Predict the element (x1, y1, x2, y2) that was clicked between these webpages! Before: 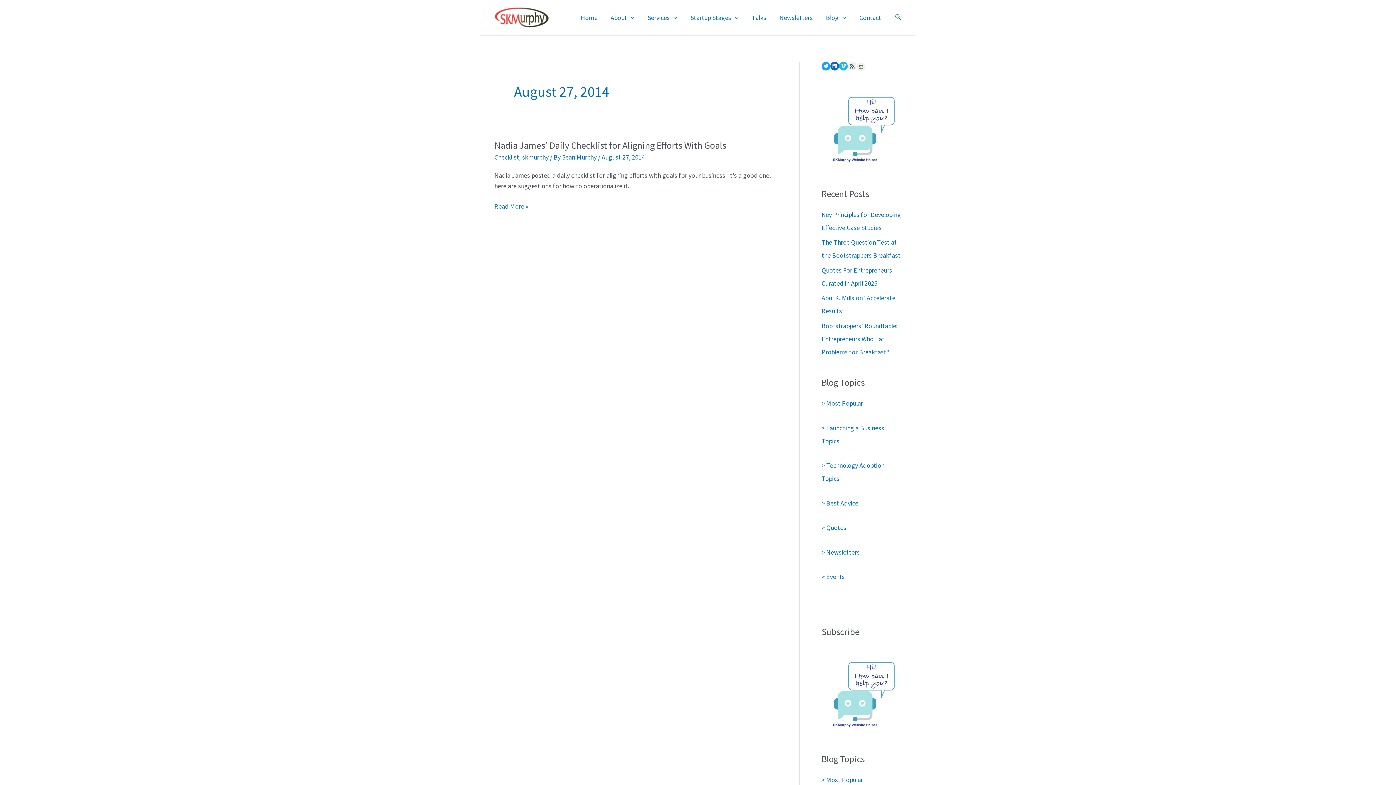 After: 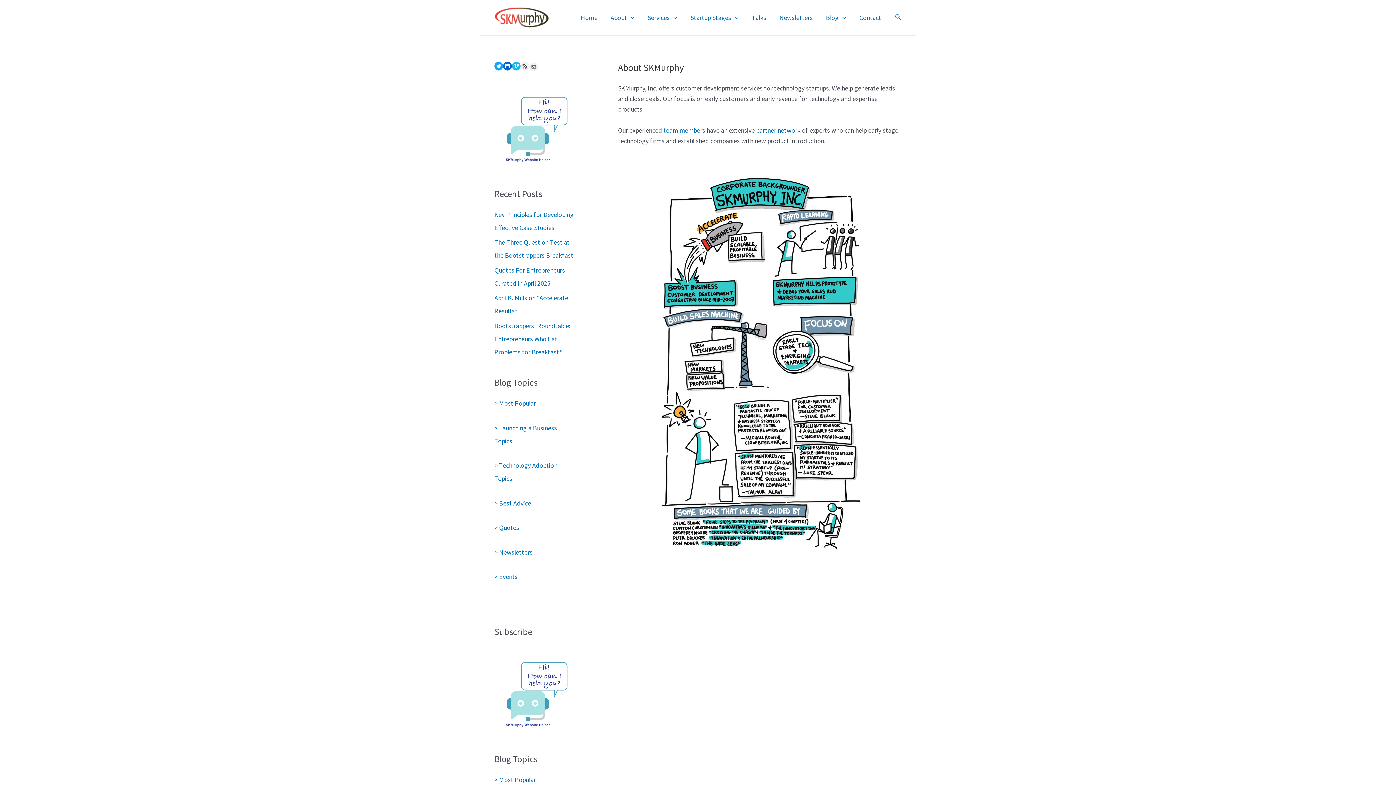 Action: label: About bbox: (604, 4, 641, 30)